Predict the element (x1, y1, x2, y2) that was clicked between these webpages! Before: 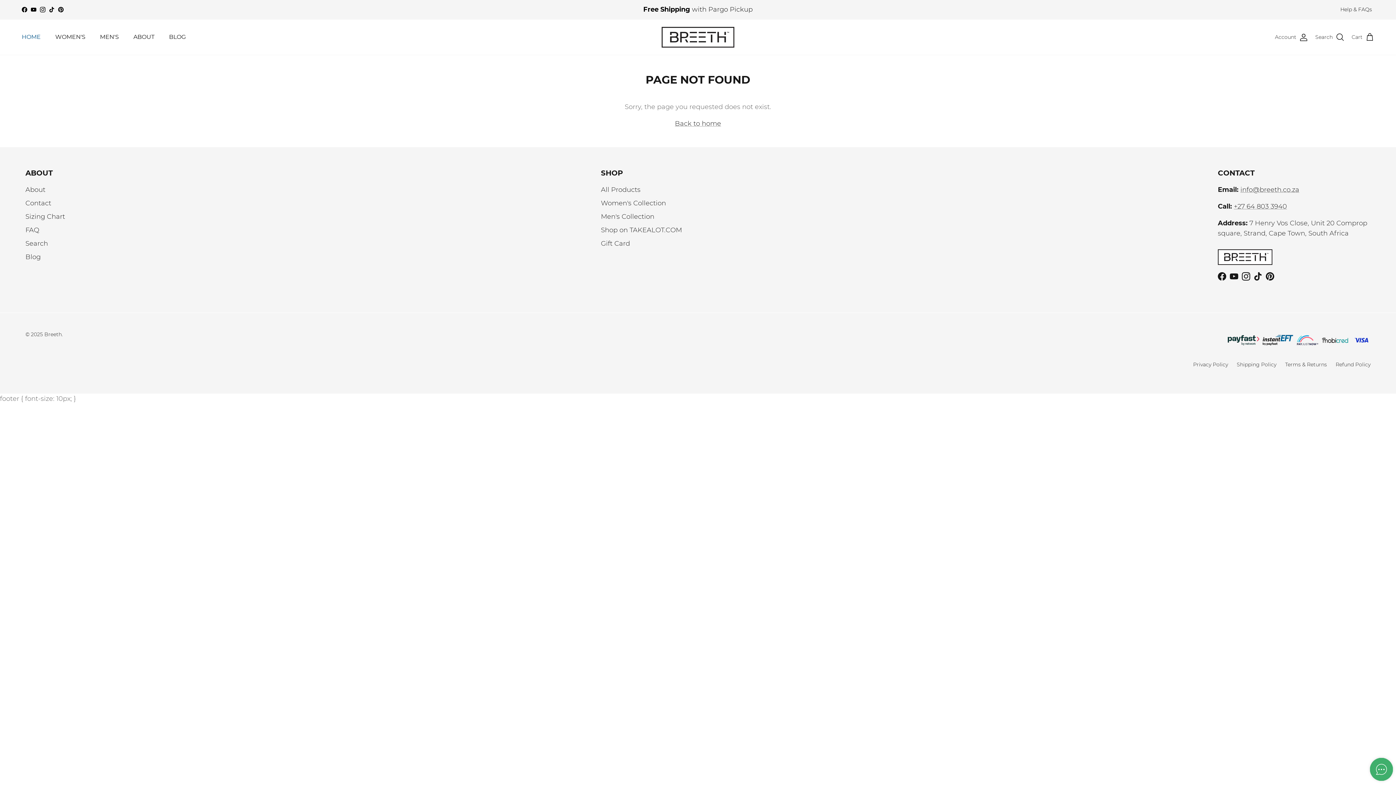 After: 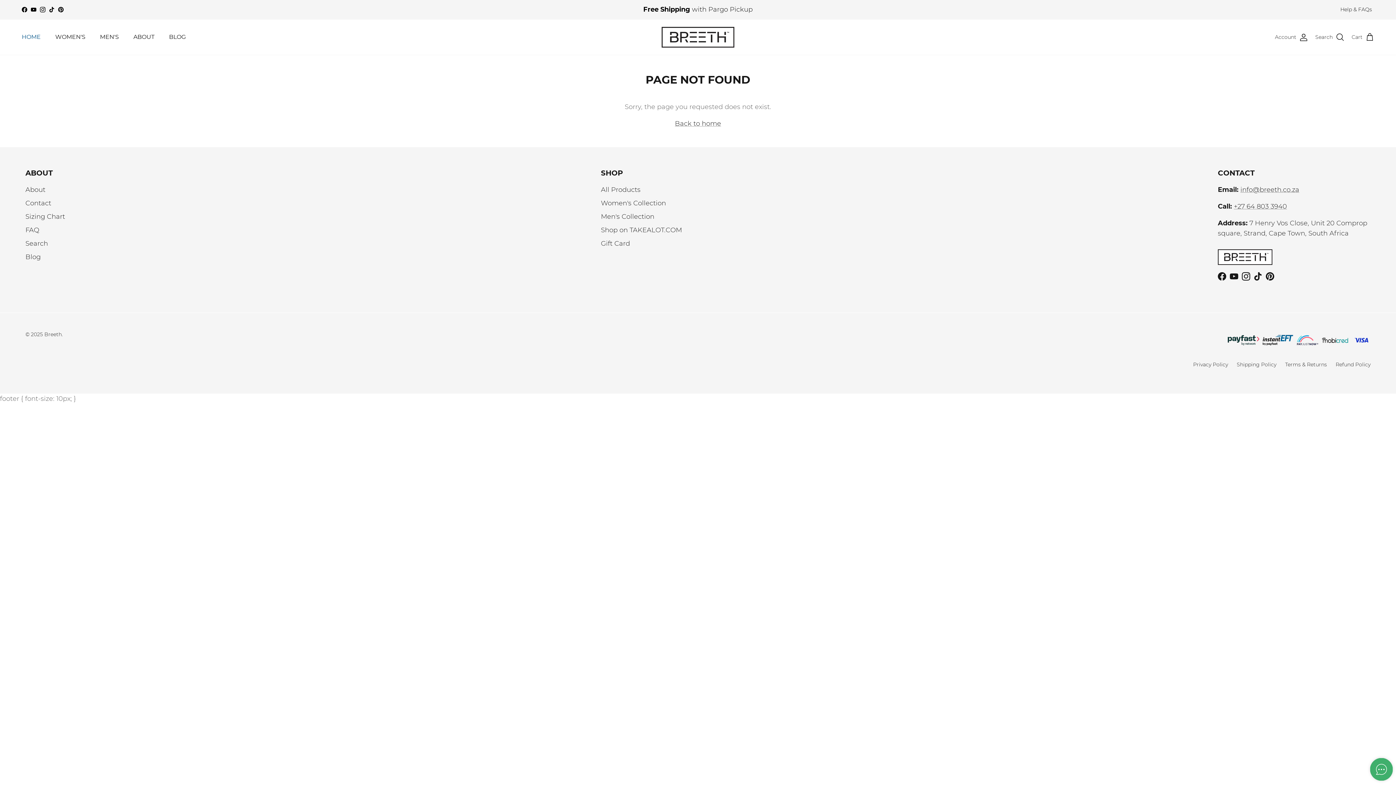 Action: label: Pinterest bbox: (58, 7, 63, 12)